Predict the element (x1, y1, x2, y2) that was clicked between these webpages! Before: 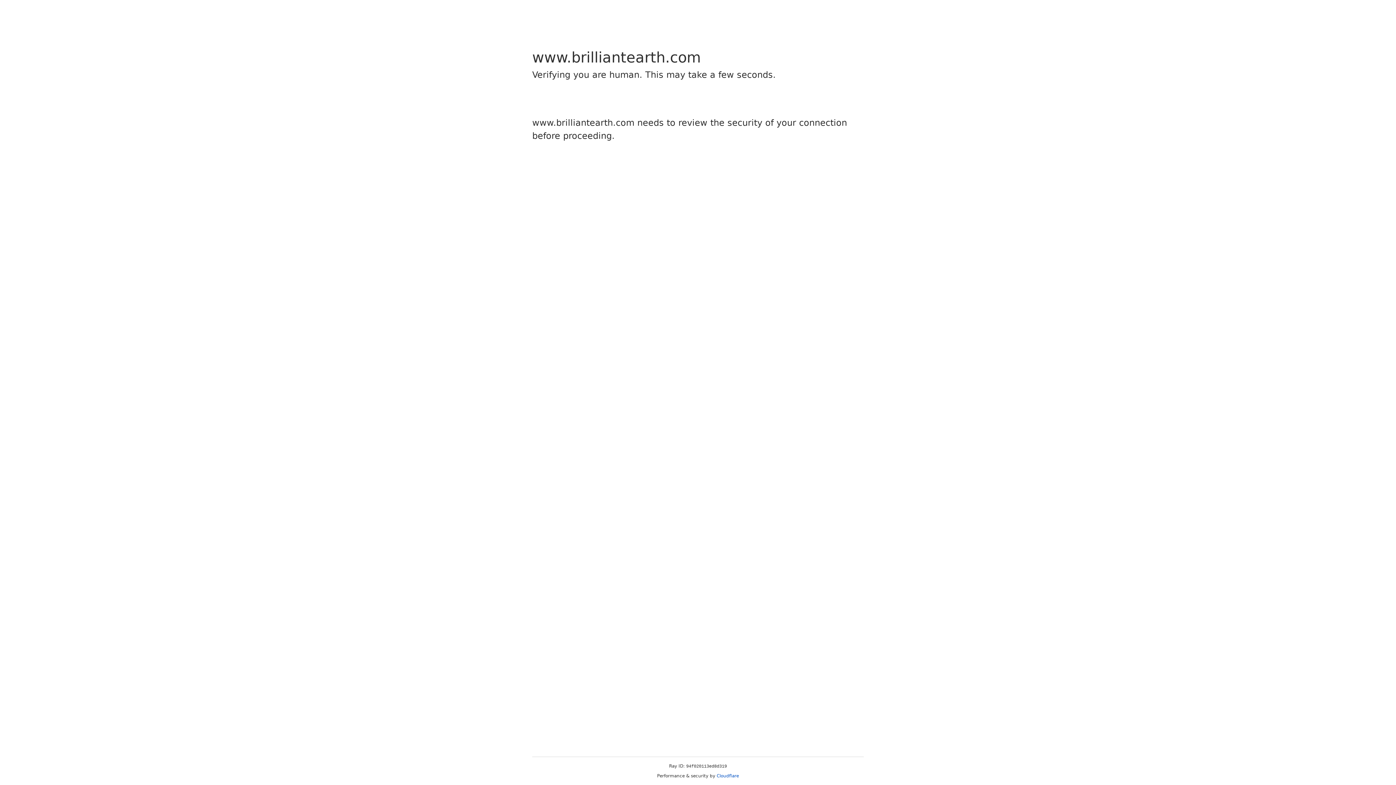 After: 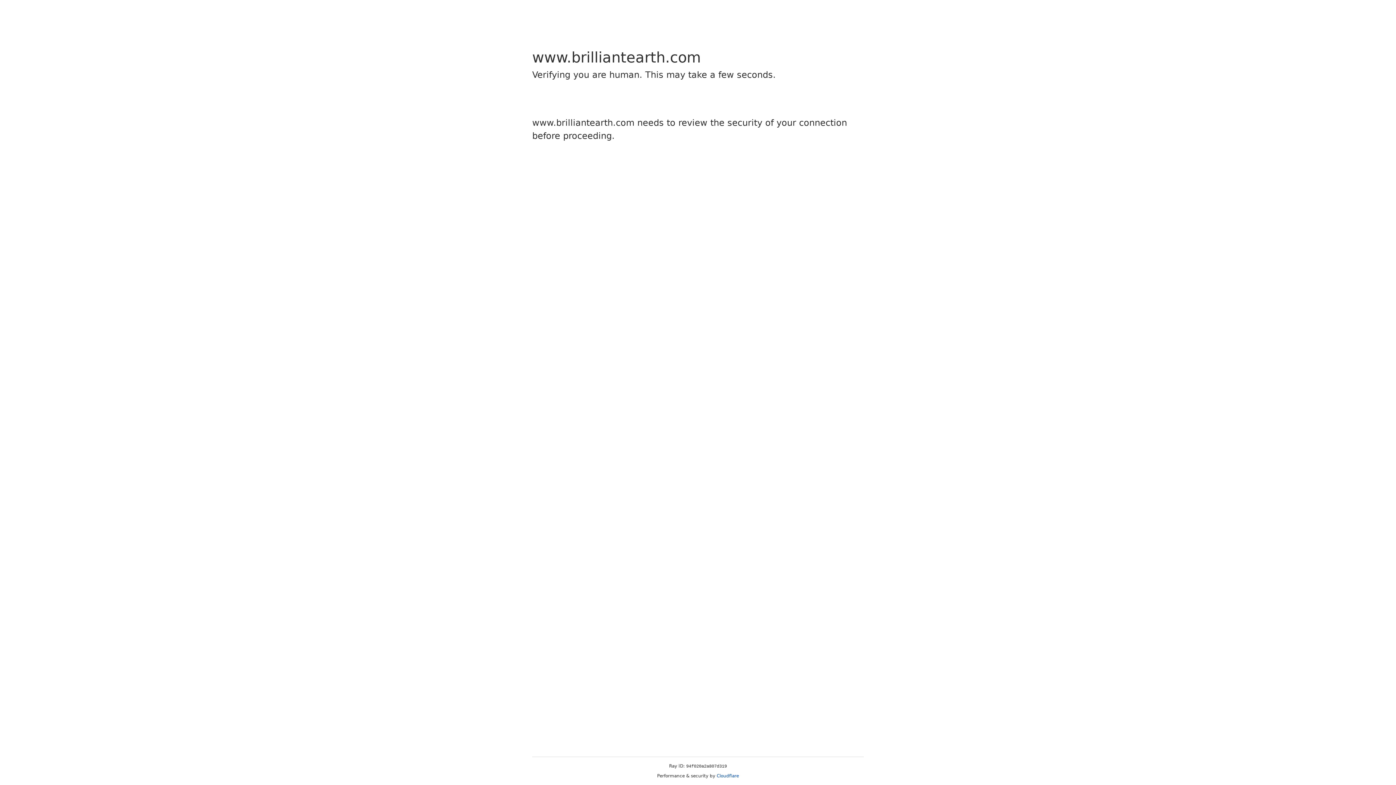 Action: label: Cloudflare bbox: (716, 773, 739, 778)